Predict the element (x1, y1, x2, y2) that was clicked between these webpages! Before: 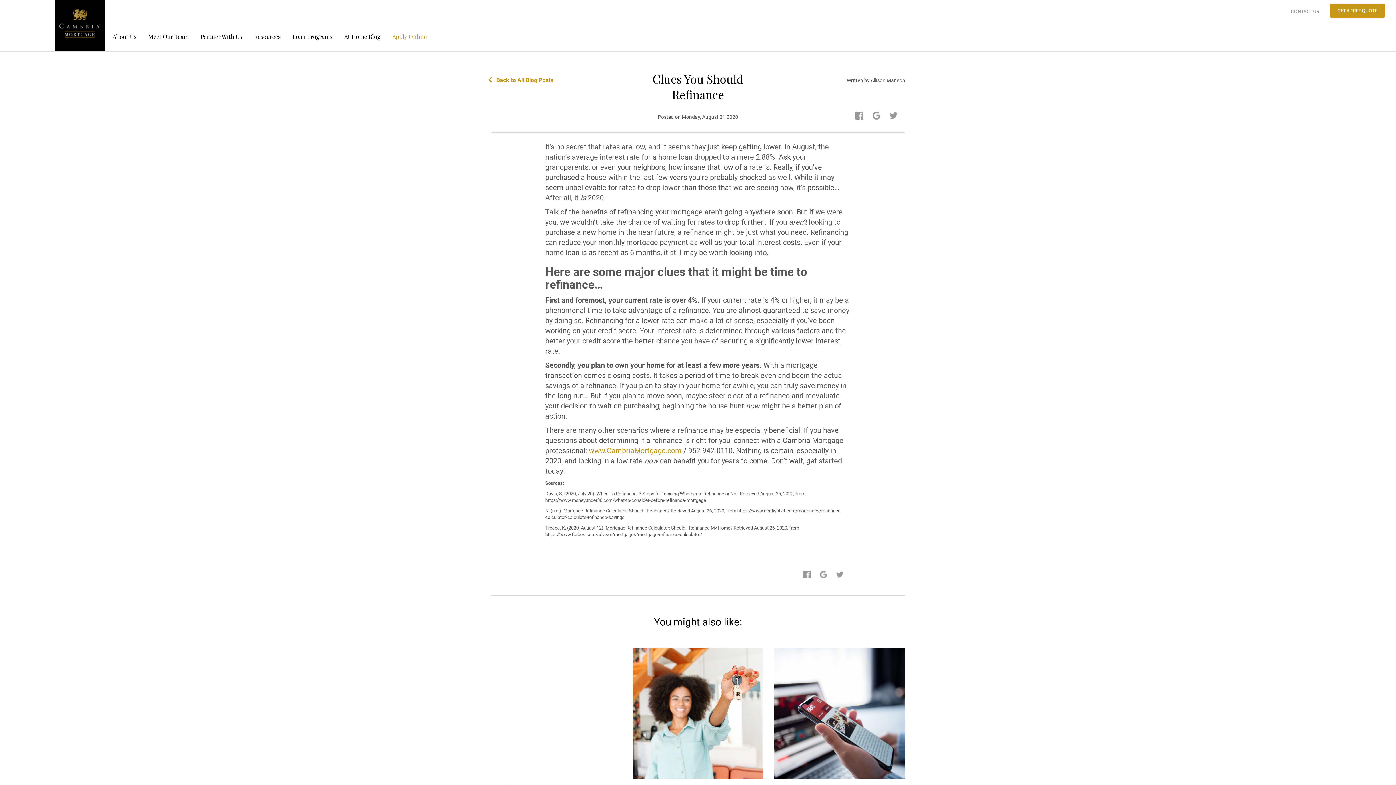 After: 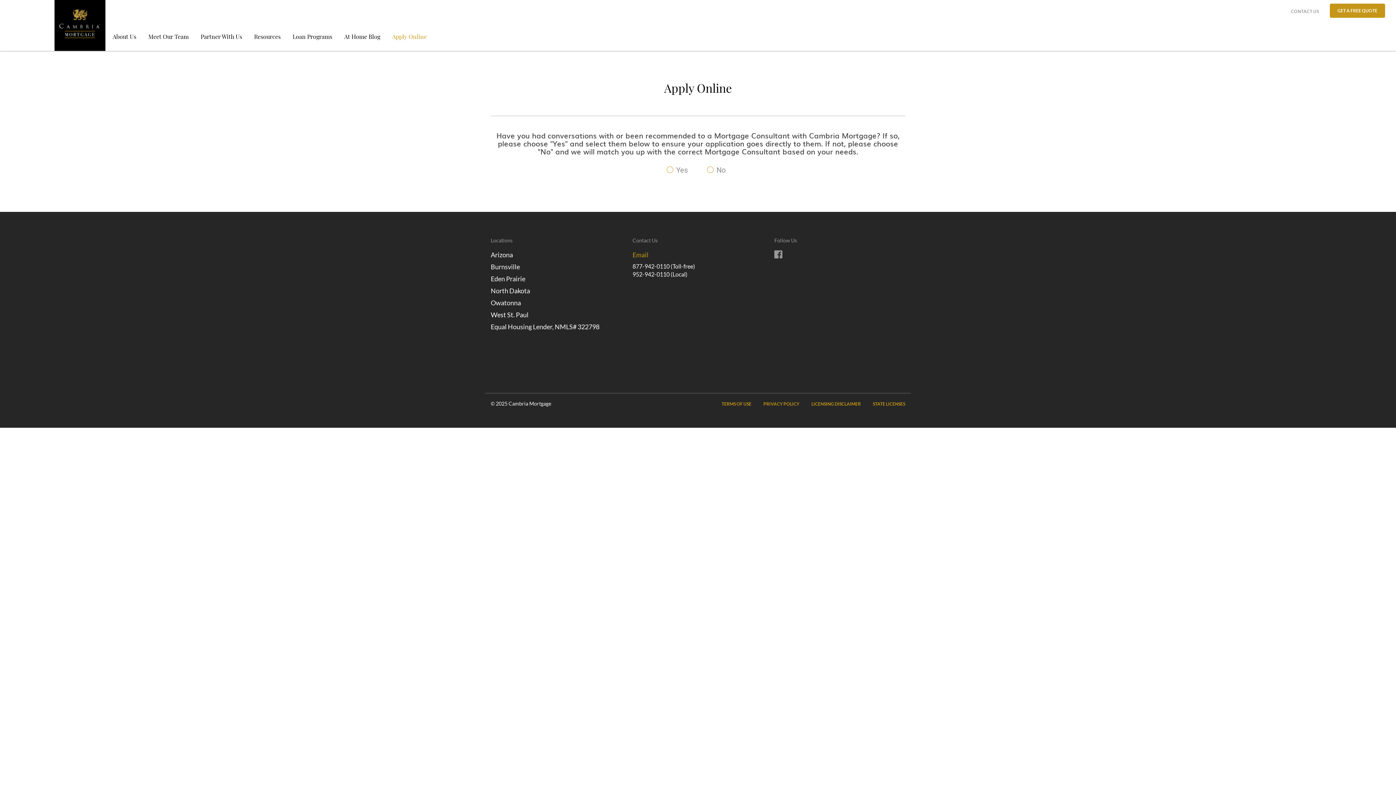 Action: label: Apply Online bbox: (386, 22, 432, 50)